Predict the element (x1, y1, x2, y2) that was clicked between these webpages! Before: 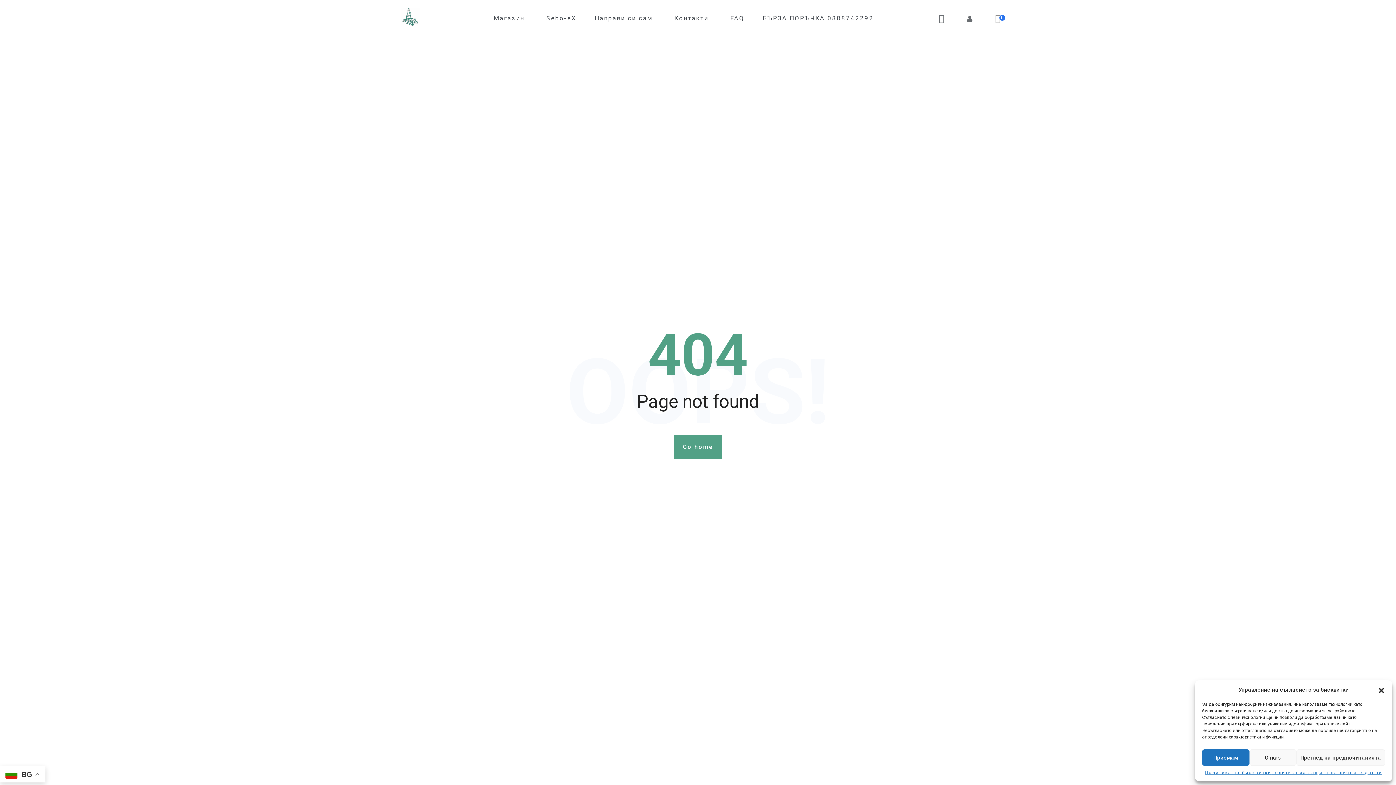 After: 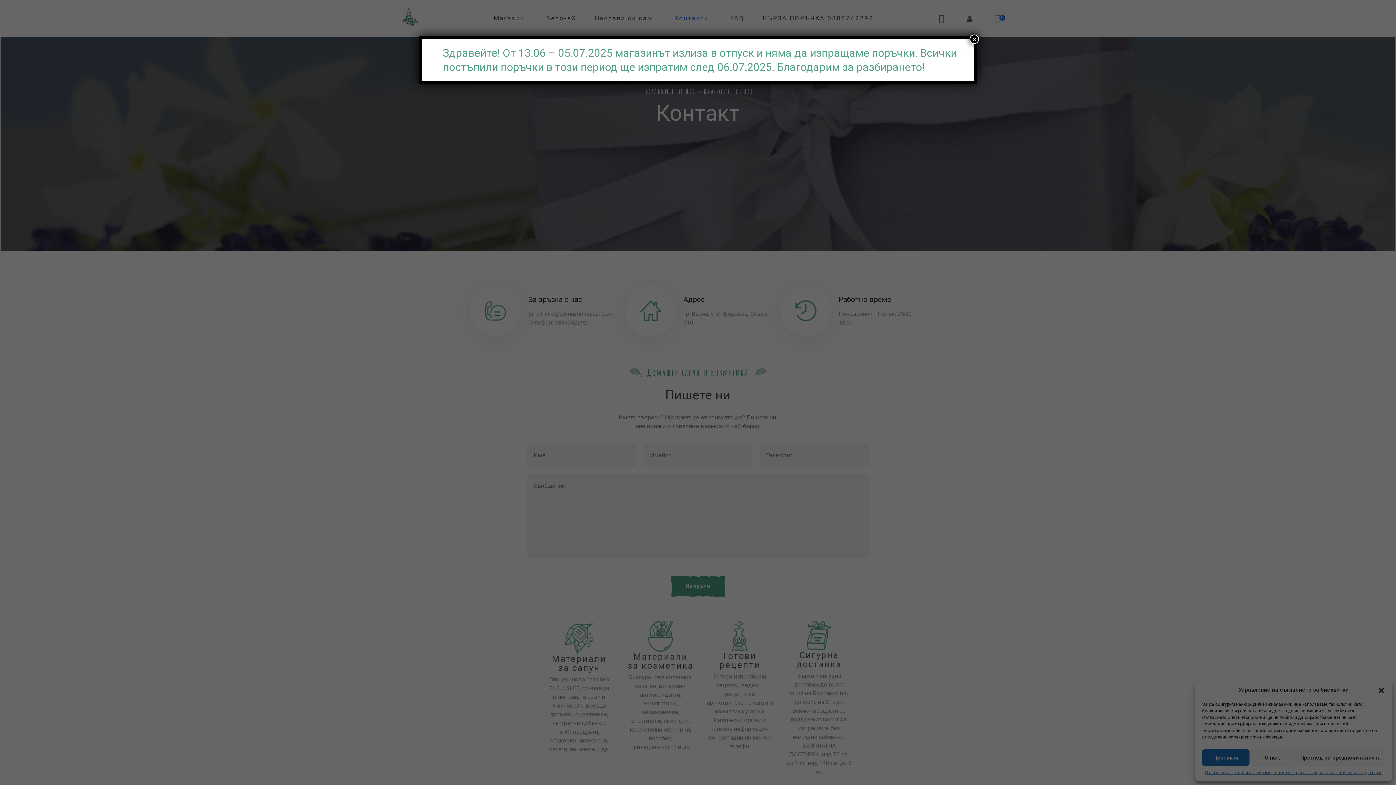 Action: label: Контакти bbox: (674, 14, 712, 21)